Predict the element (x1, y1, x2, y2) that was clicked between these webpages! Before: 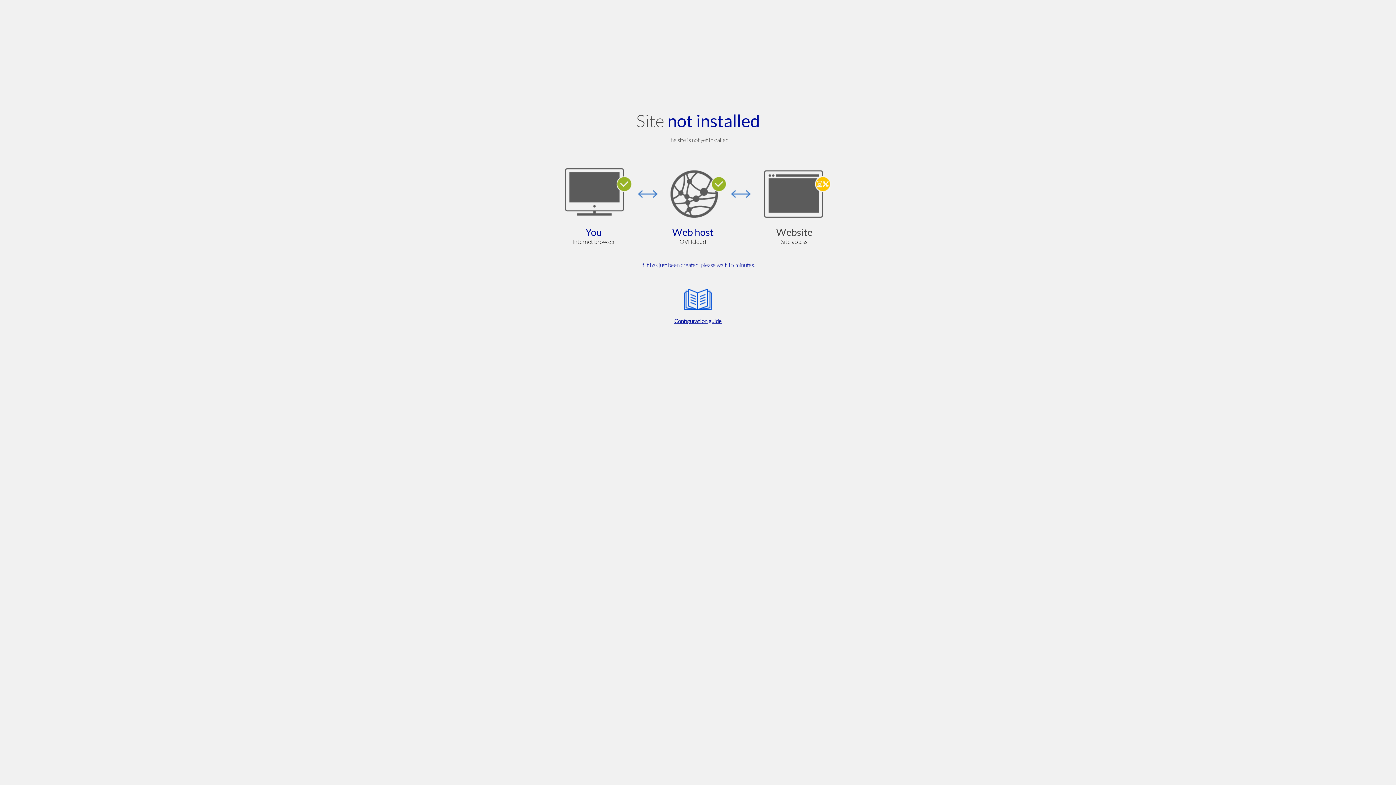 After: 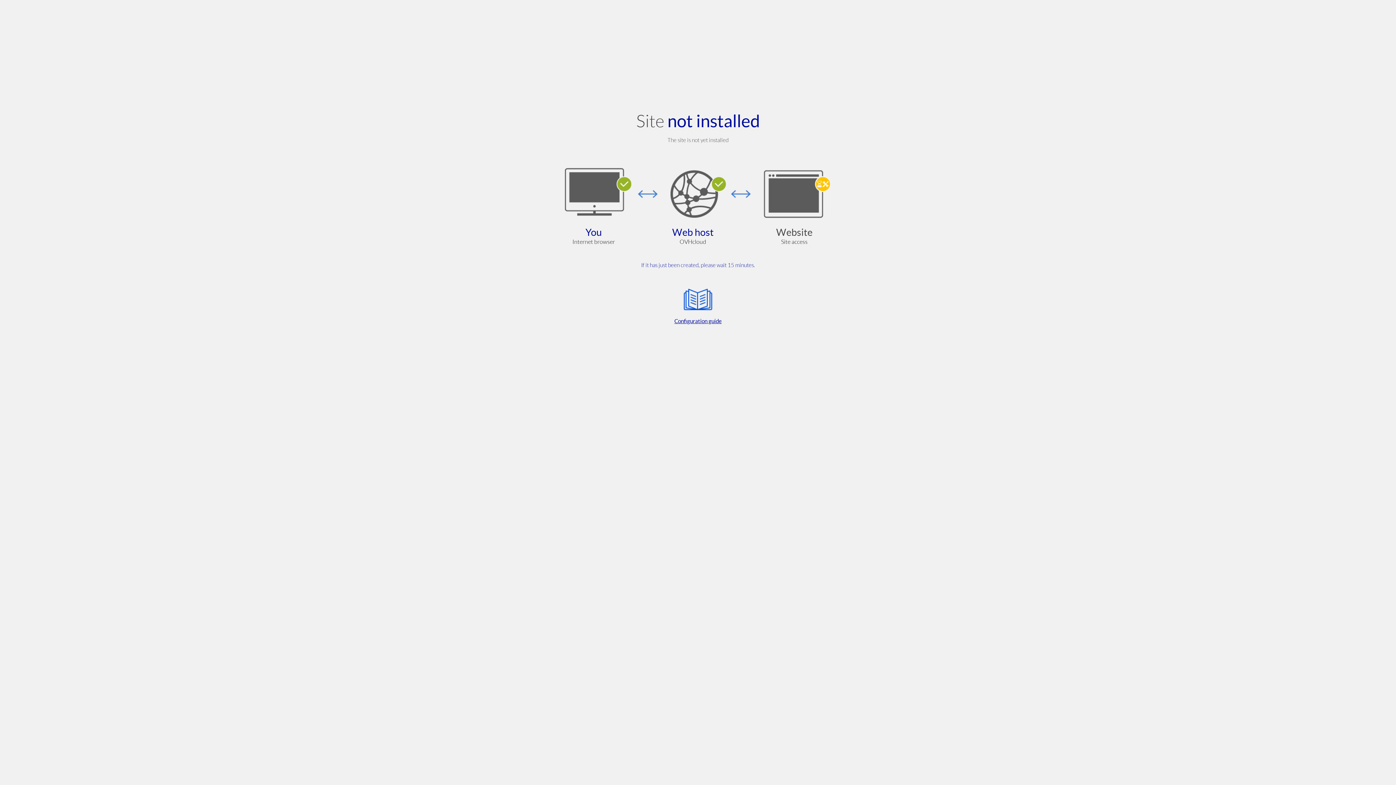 Action: label: Configuration guide bbox: (564, 285, 832, 325)